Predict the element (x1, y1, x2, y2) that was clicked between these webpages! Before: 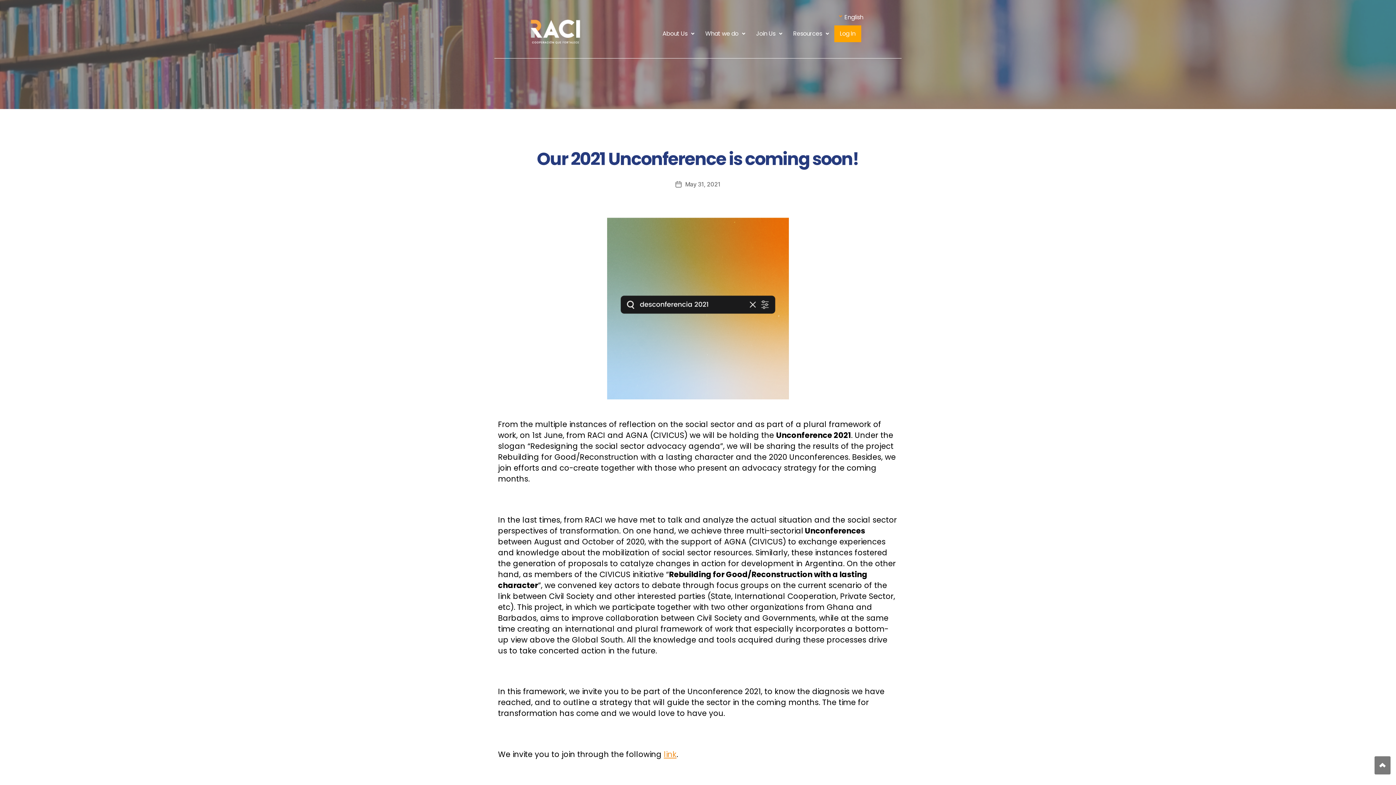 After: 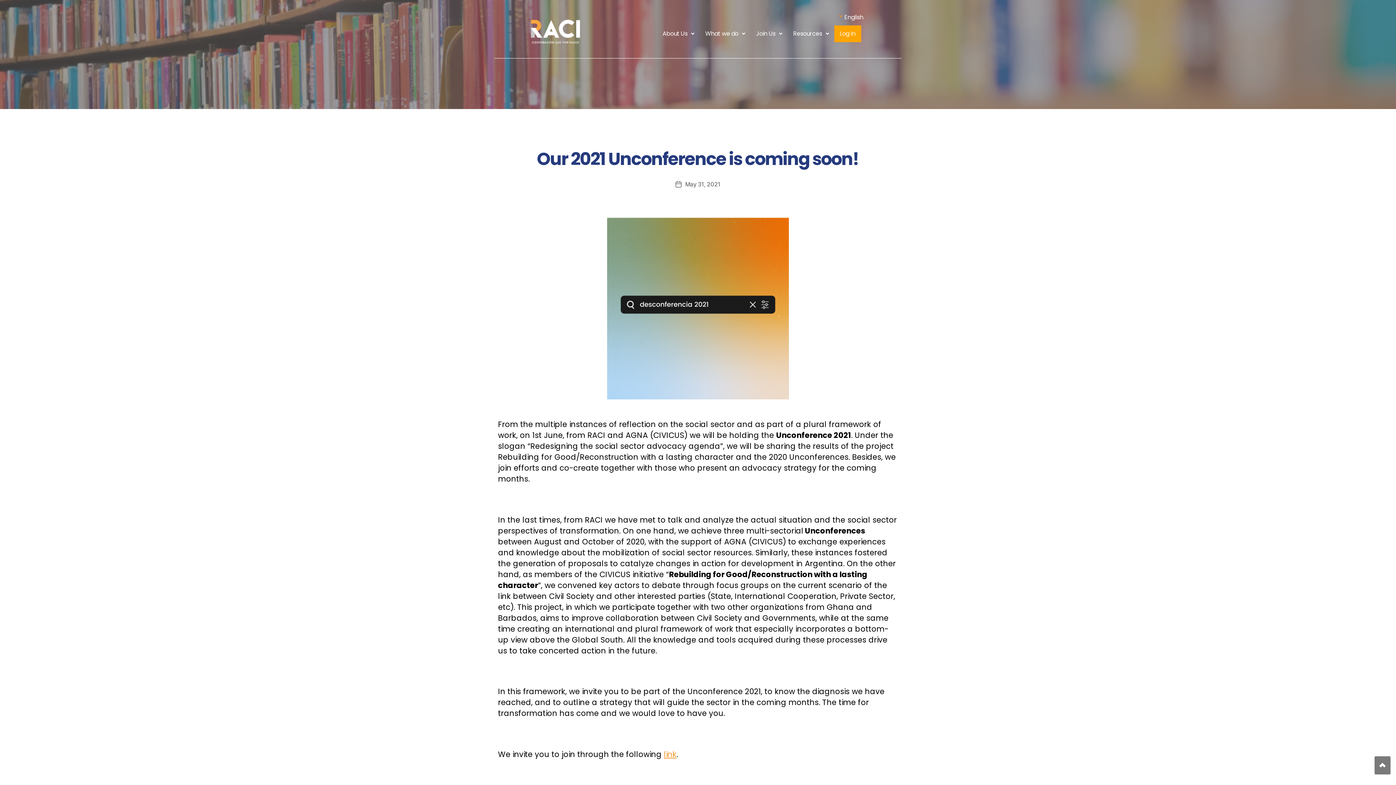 Action: bbox: (1374, 756, 1390, 774) label: ^